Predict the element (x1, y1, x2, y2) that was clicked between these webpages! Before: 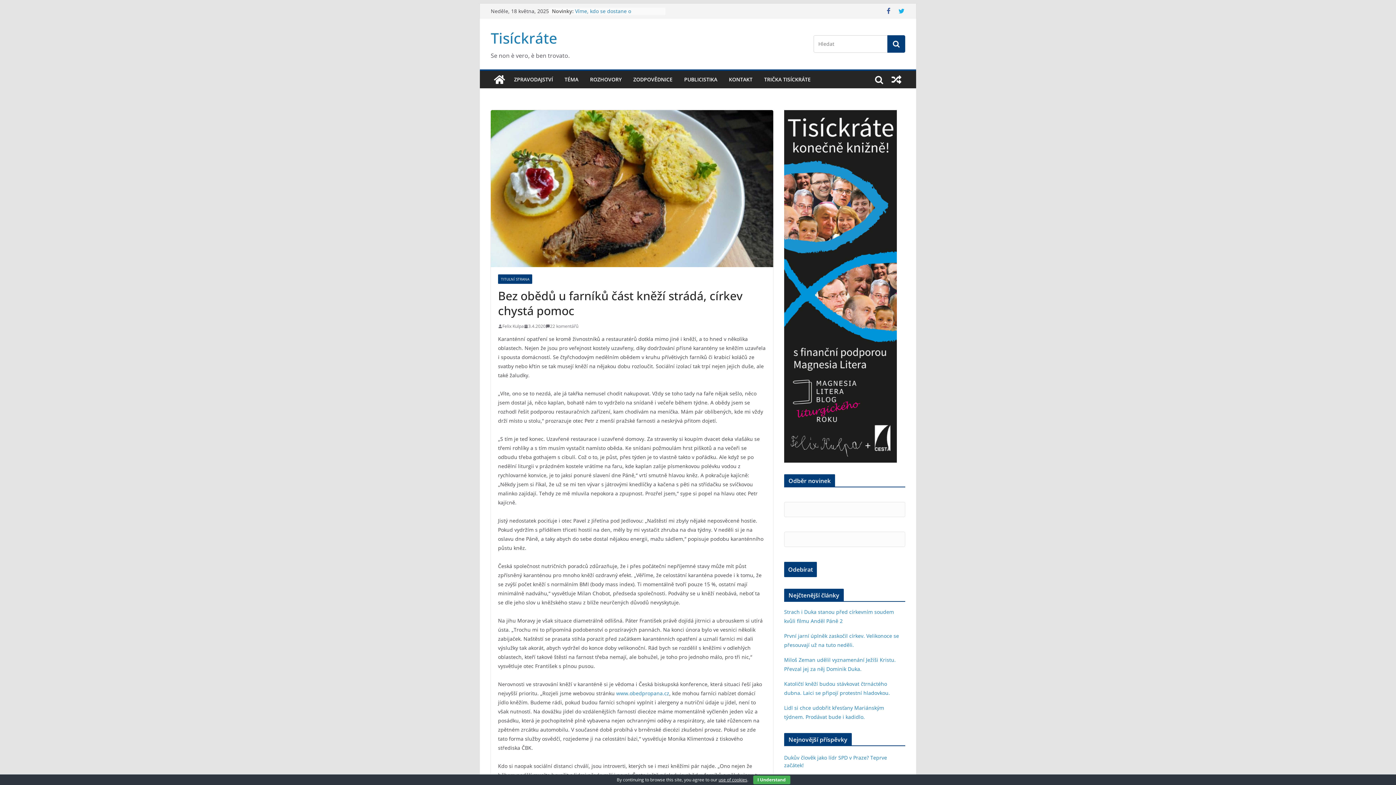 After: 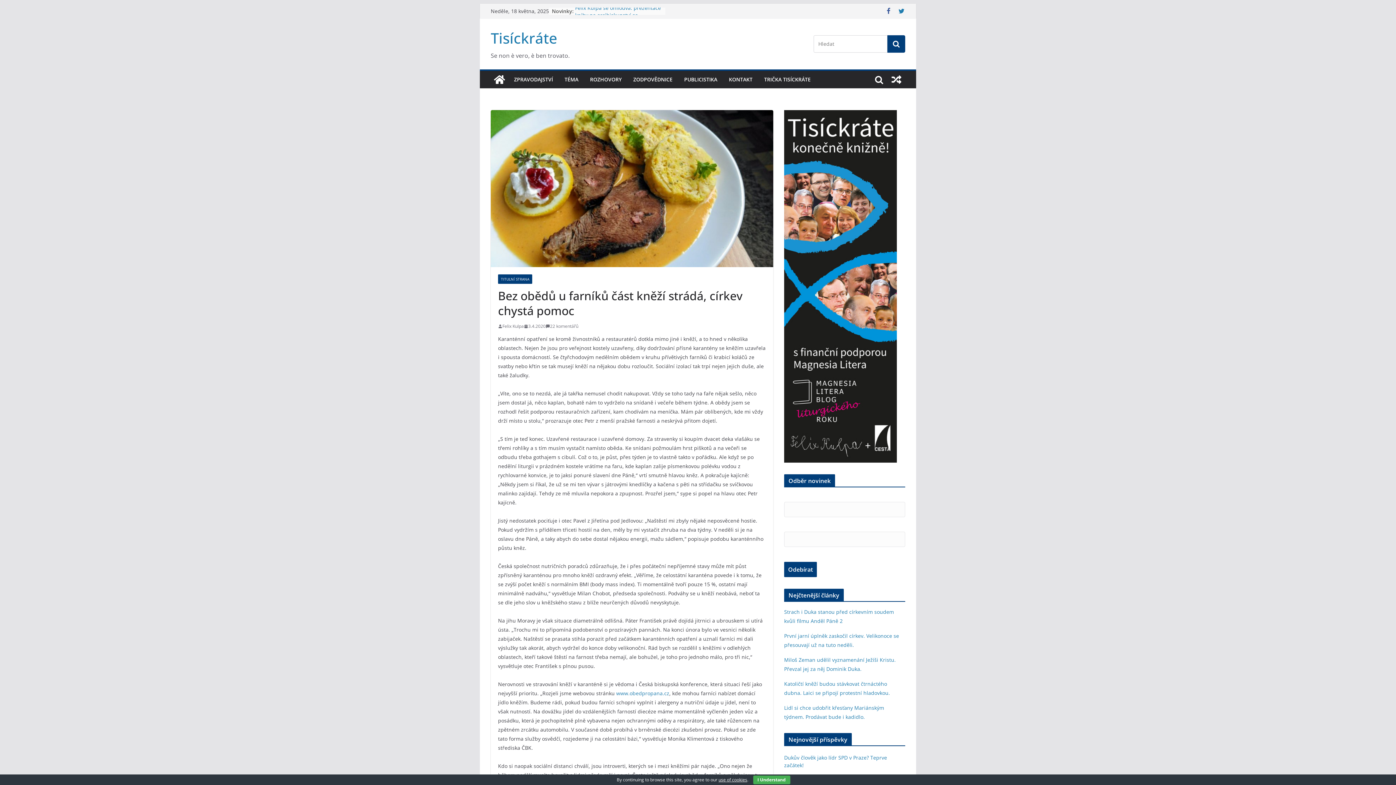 Action: bbox: (898, 7, 905, 14)